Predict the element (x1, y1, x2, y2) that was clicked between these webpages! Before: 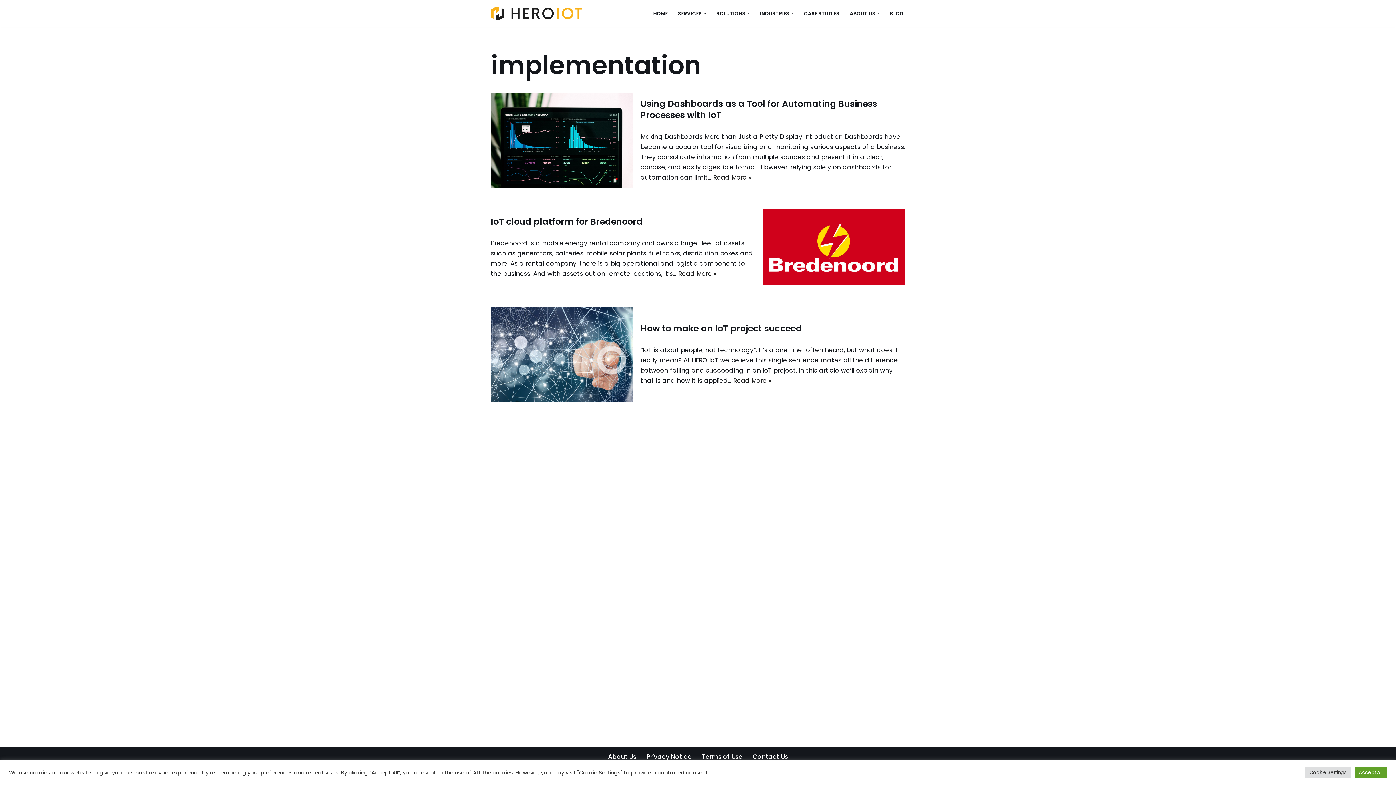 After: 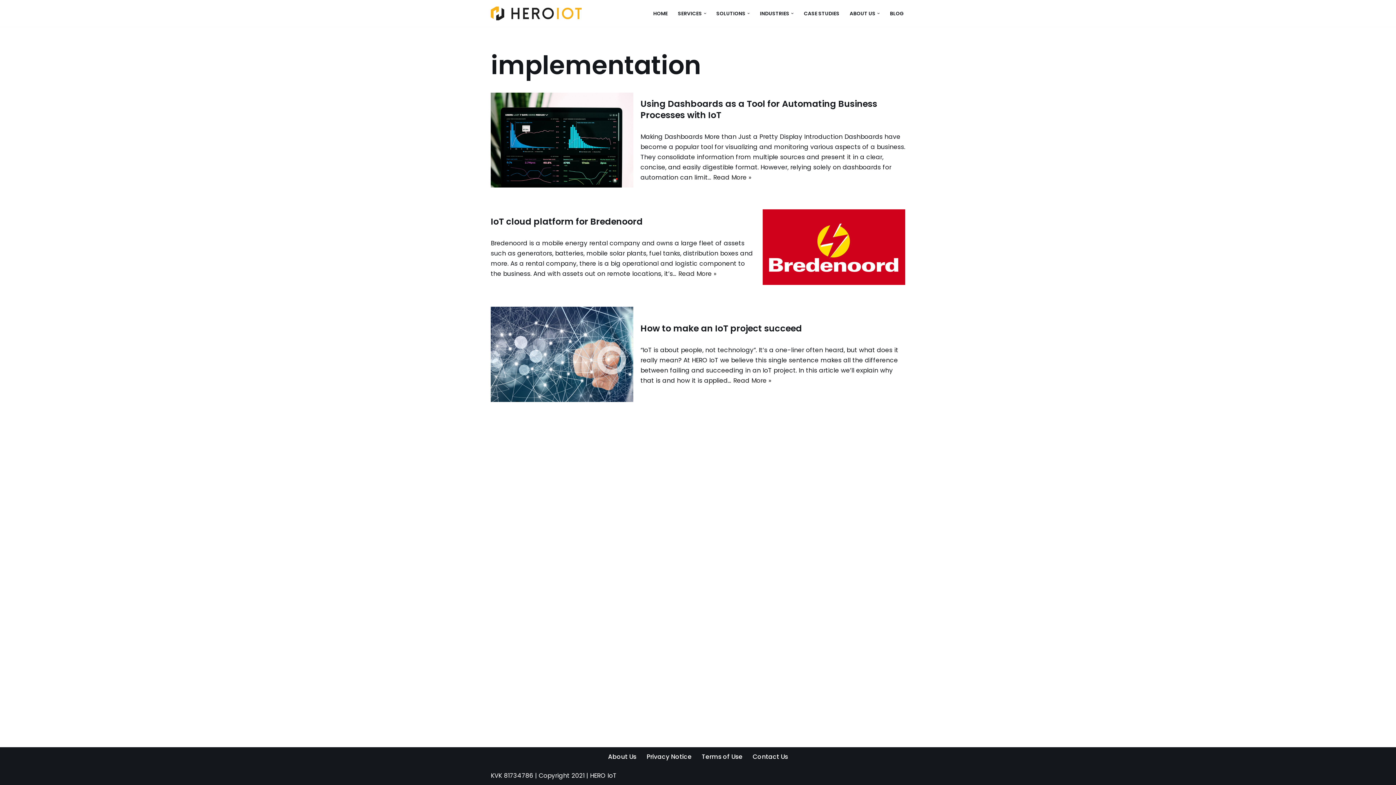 Action: bbox: (1354, 767, 1387, 778) label: Accept All